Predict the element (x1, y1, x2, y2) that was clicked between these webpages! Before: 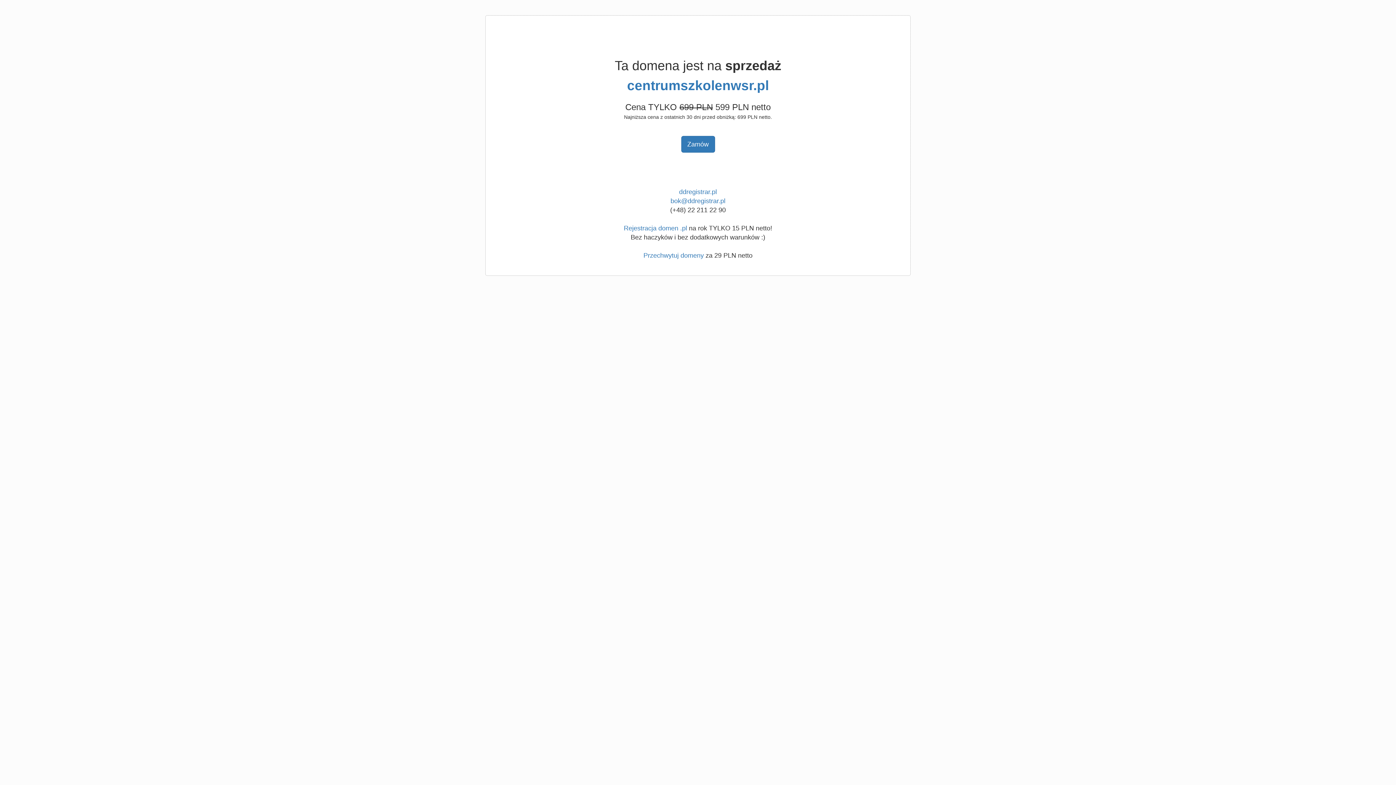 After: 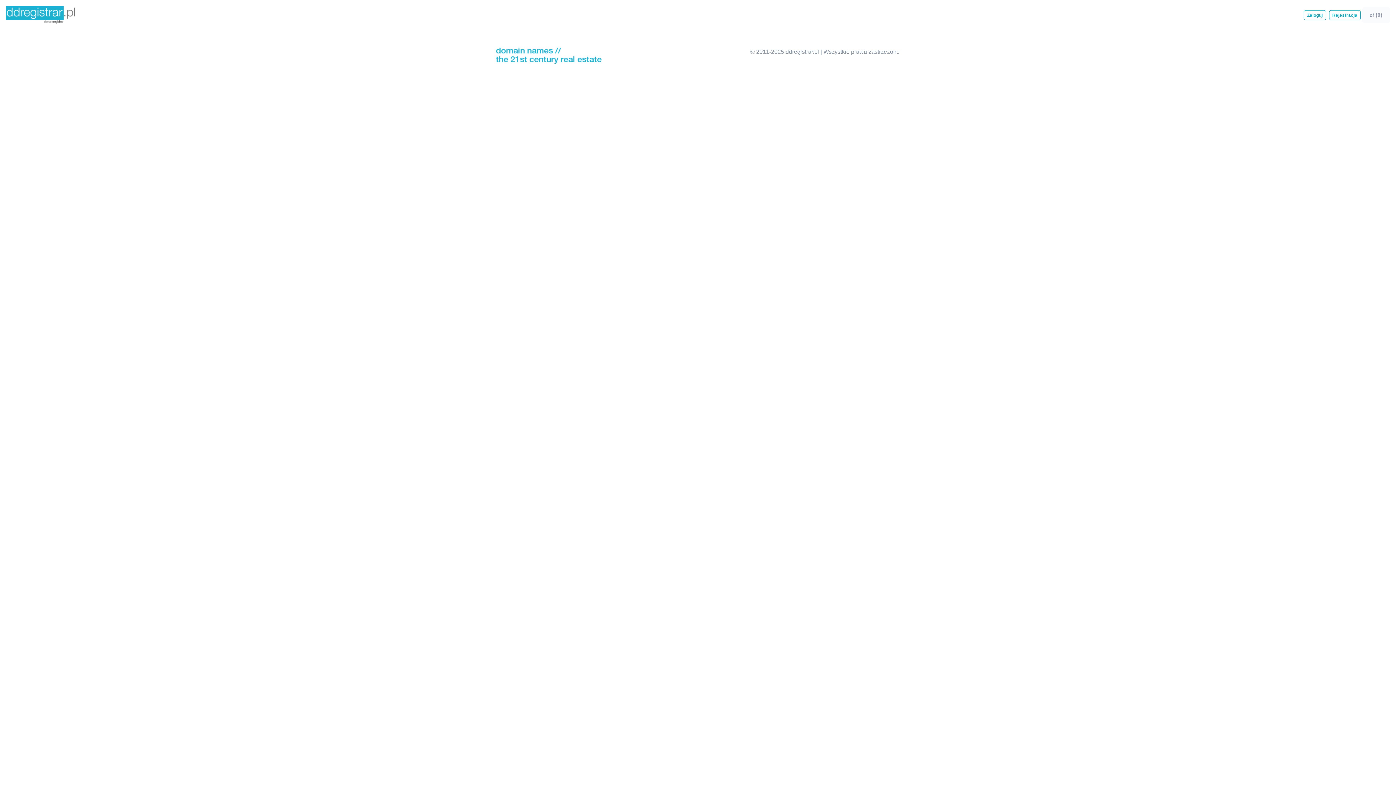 Action: label: centrumszkolenwsr.pl bbox: (627, 78, 769, 93)